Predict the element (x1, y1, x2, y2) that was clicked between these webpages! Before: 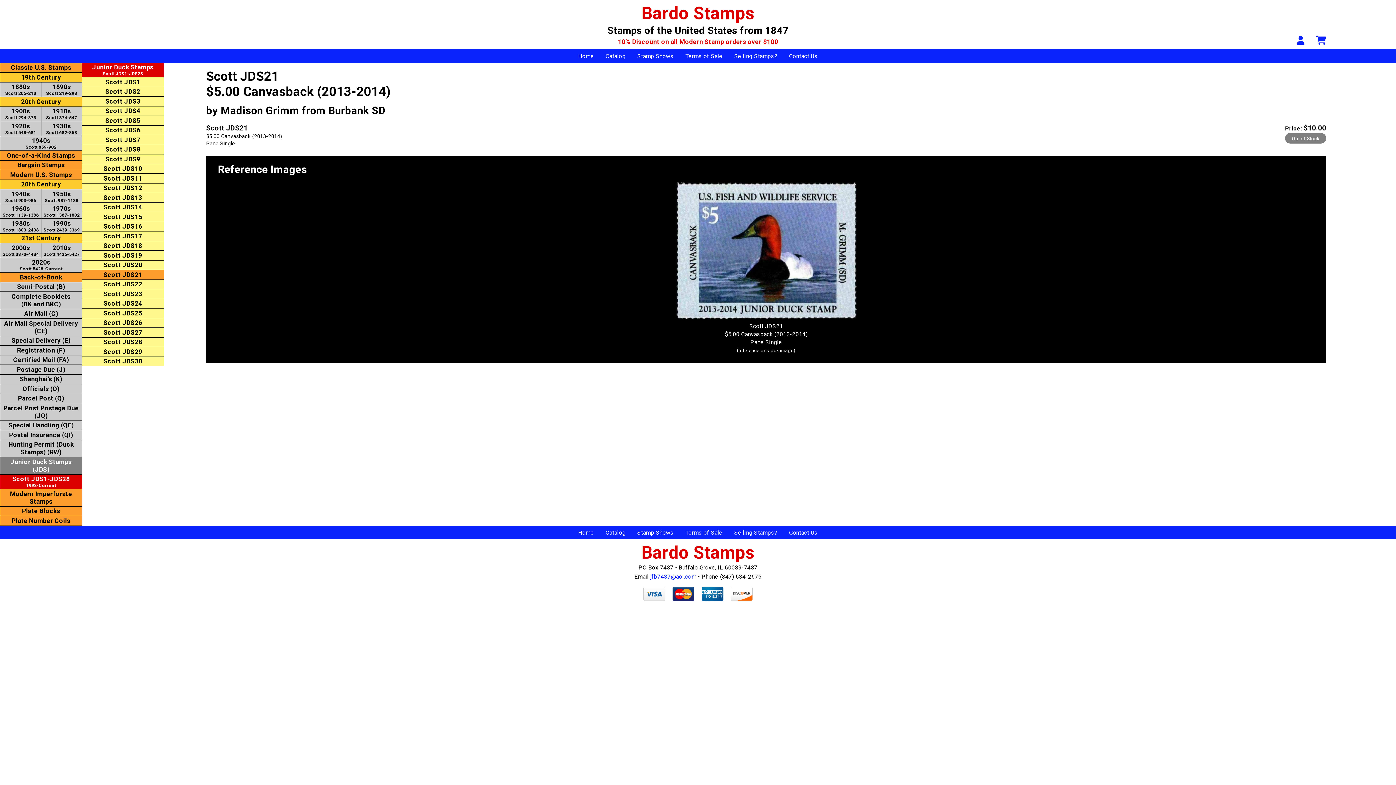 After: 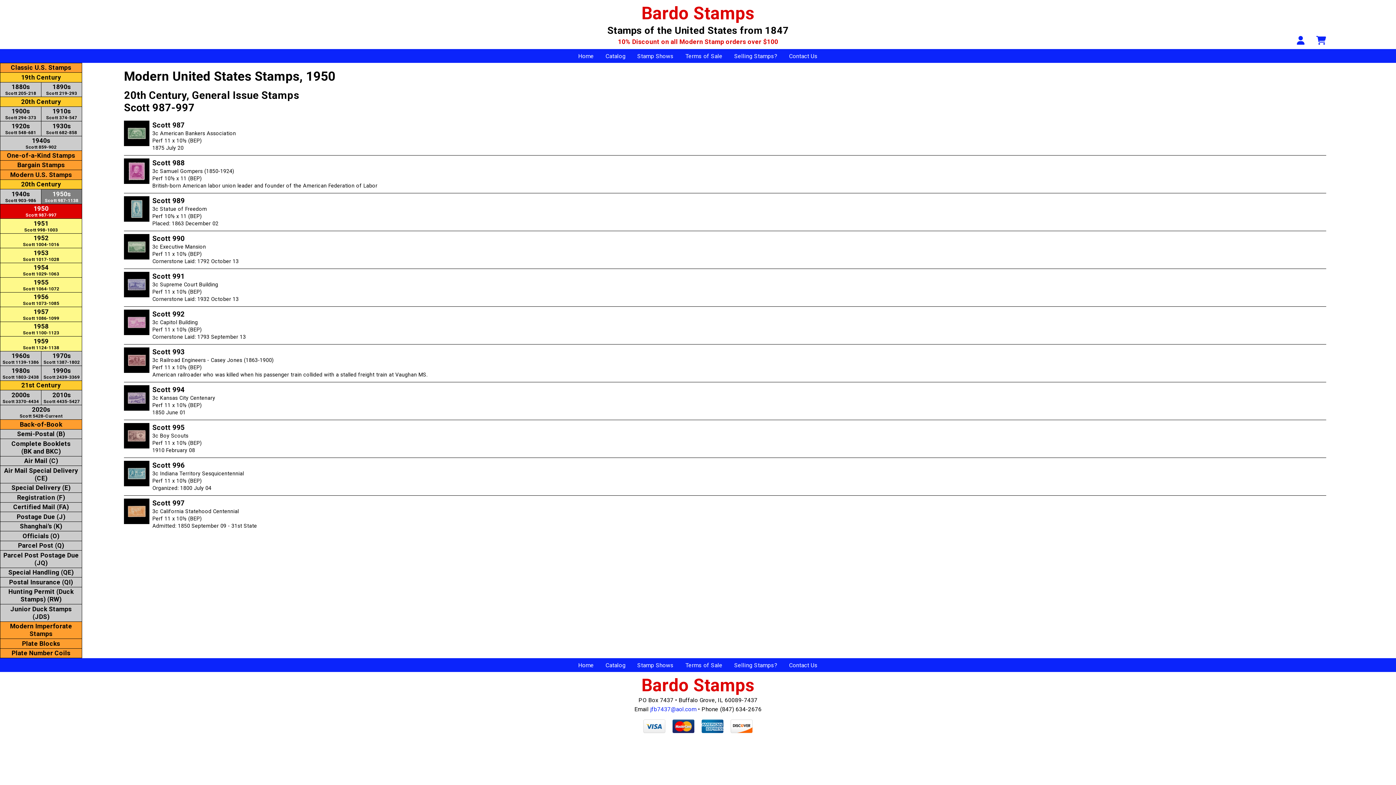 Action: label: 1950s
Scott 987-1138 bbox: (41, 189, 81, 203)